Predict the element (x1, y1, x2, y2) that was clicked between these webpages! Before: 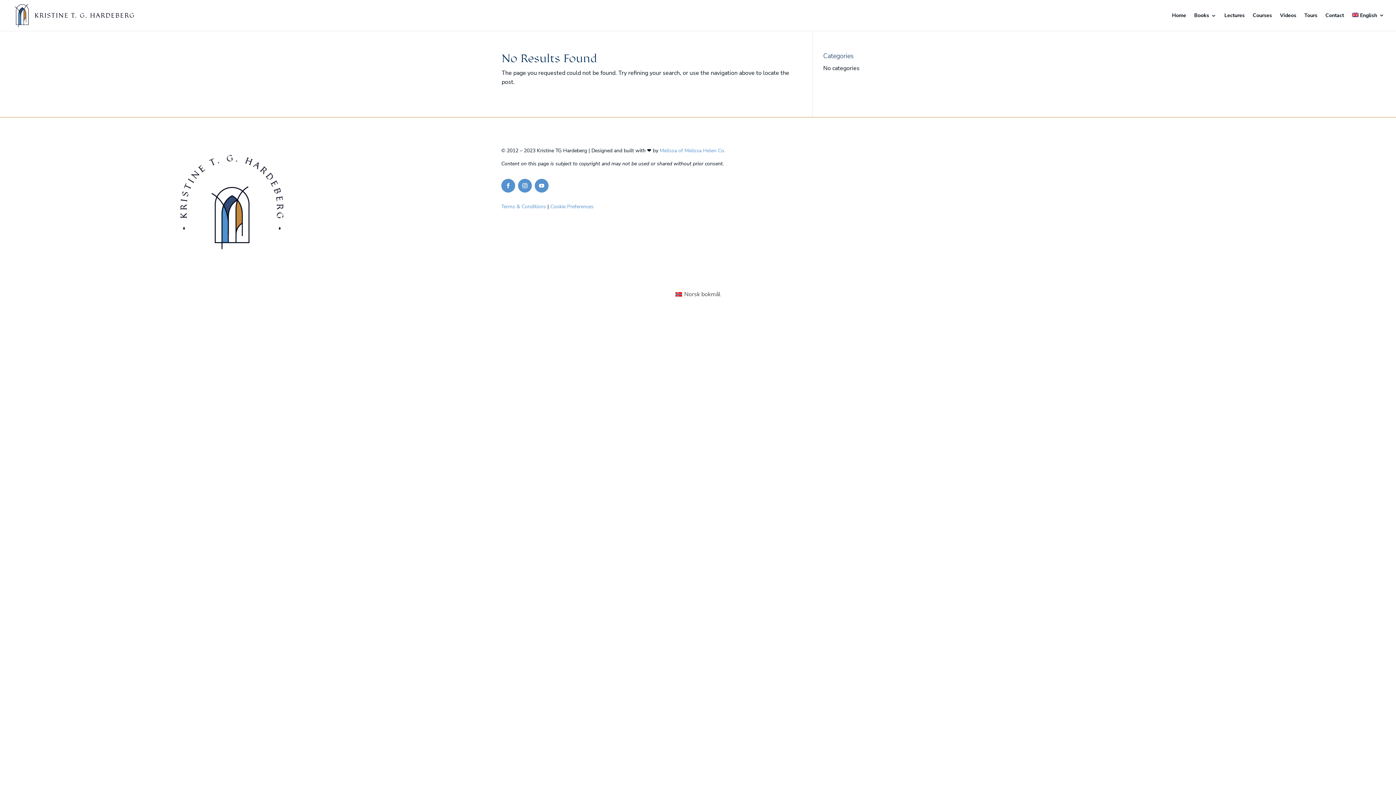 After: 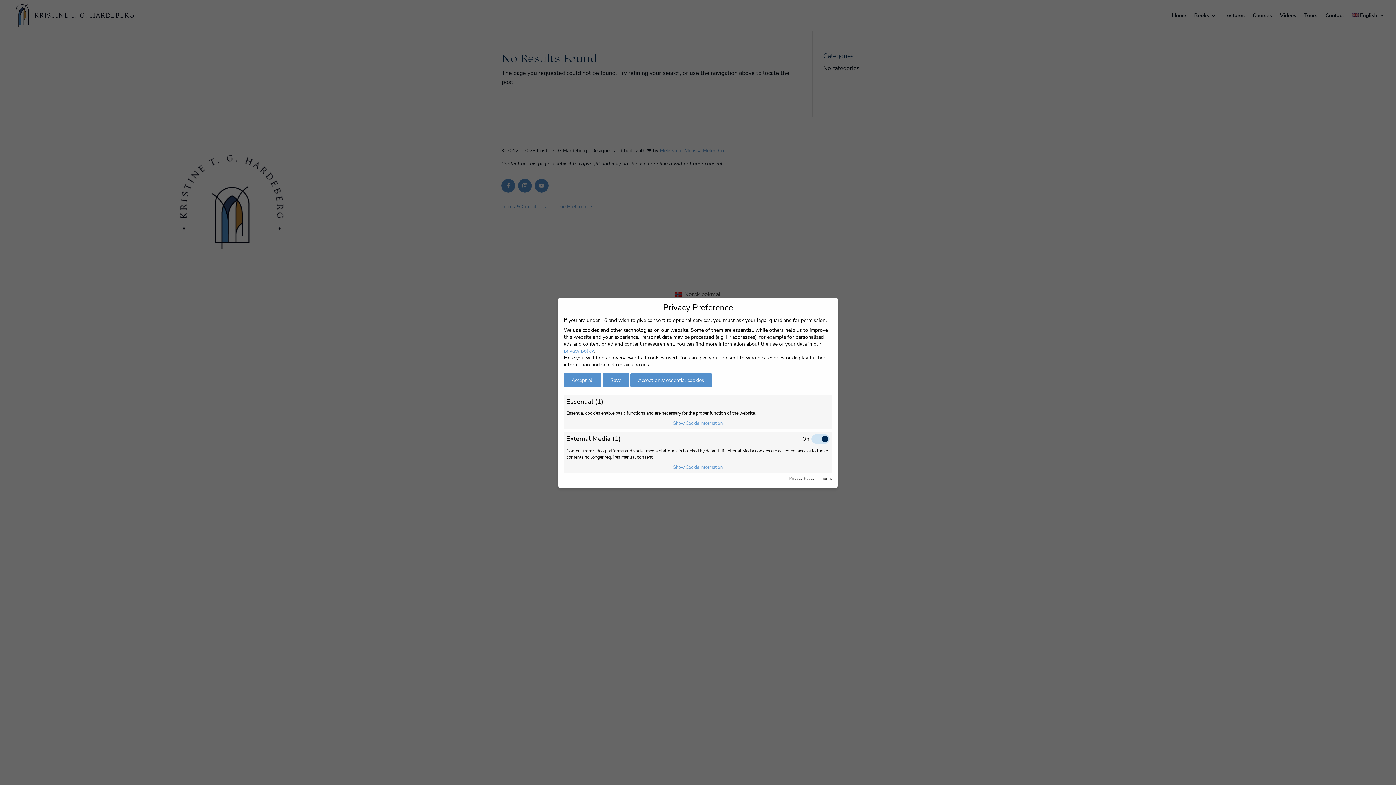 Action: label: Cookie Preferences bbox: (550, 203, 593, 210)